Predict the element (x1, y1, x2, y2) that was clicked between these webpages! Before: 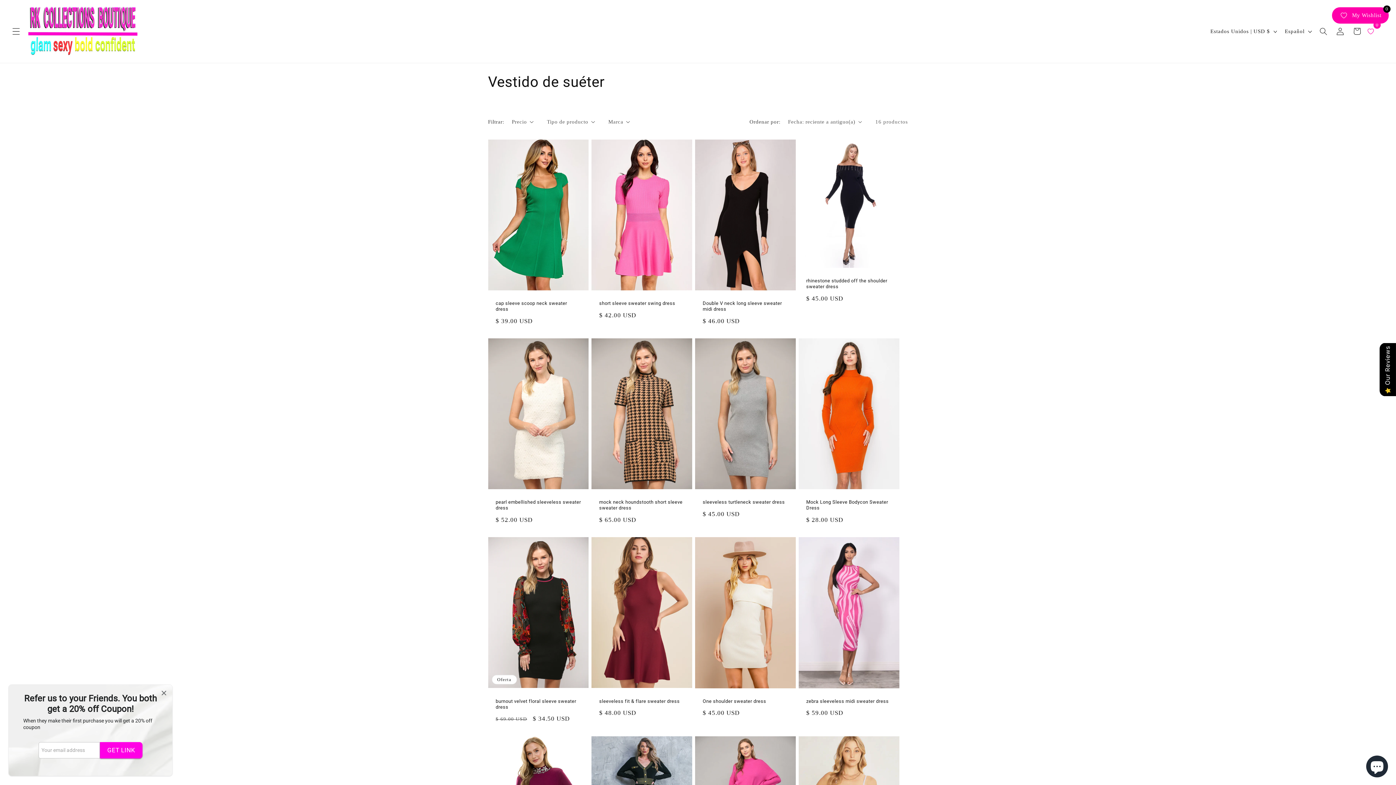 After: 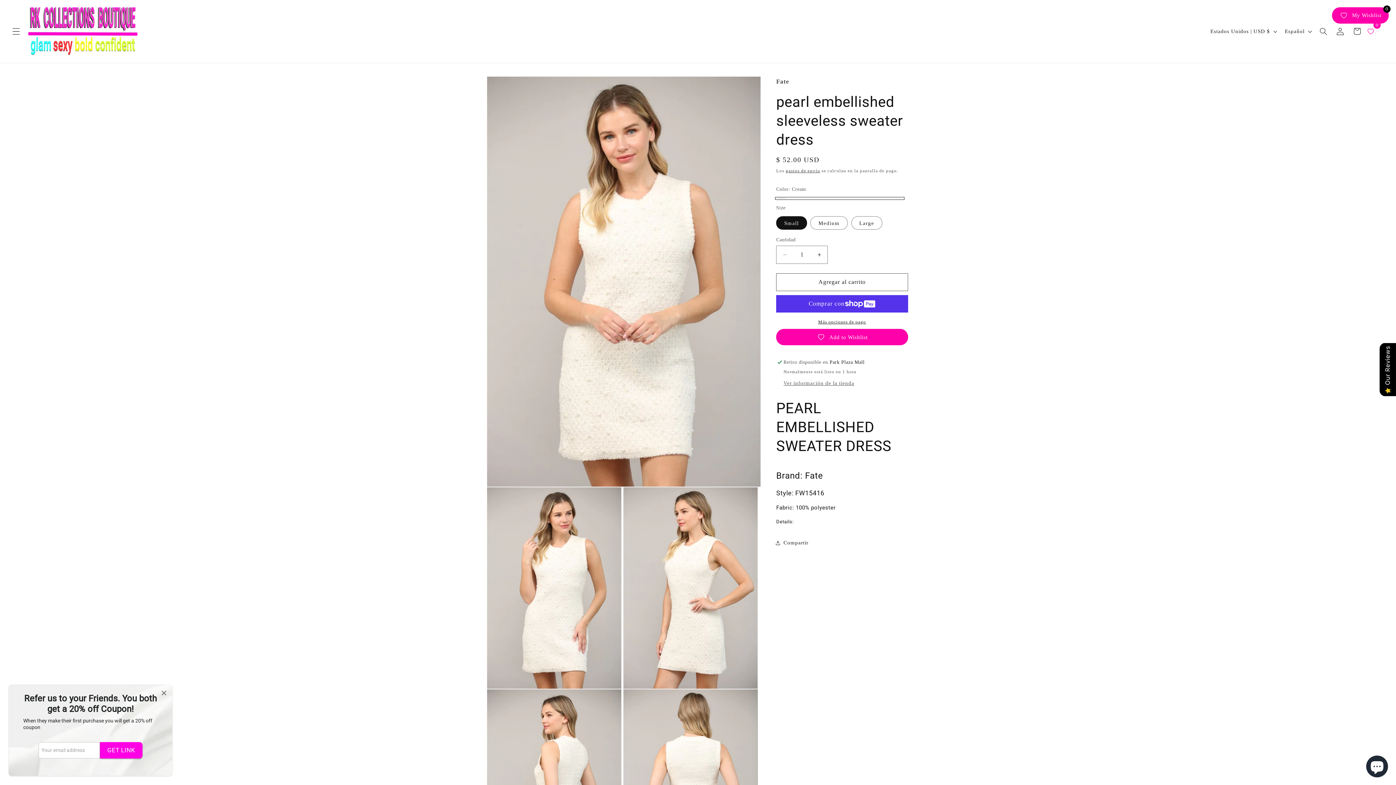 Action: label: pearl embellished sleeveless sweater dress bbox: (495, 499, 581, 511)